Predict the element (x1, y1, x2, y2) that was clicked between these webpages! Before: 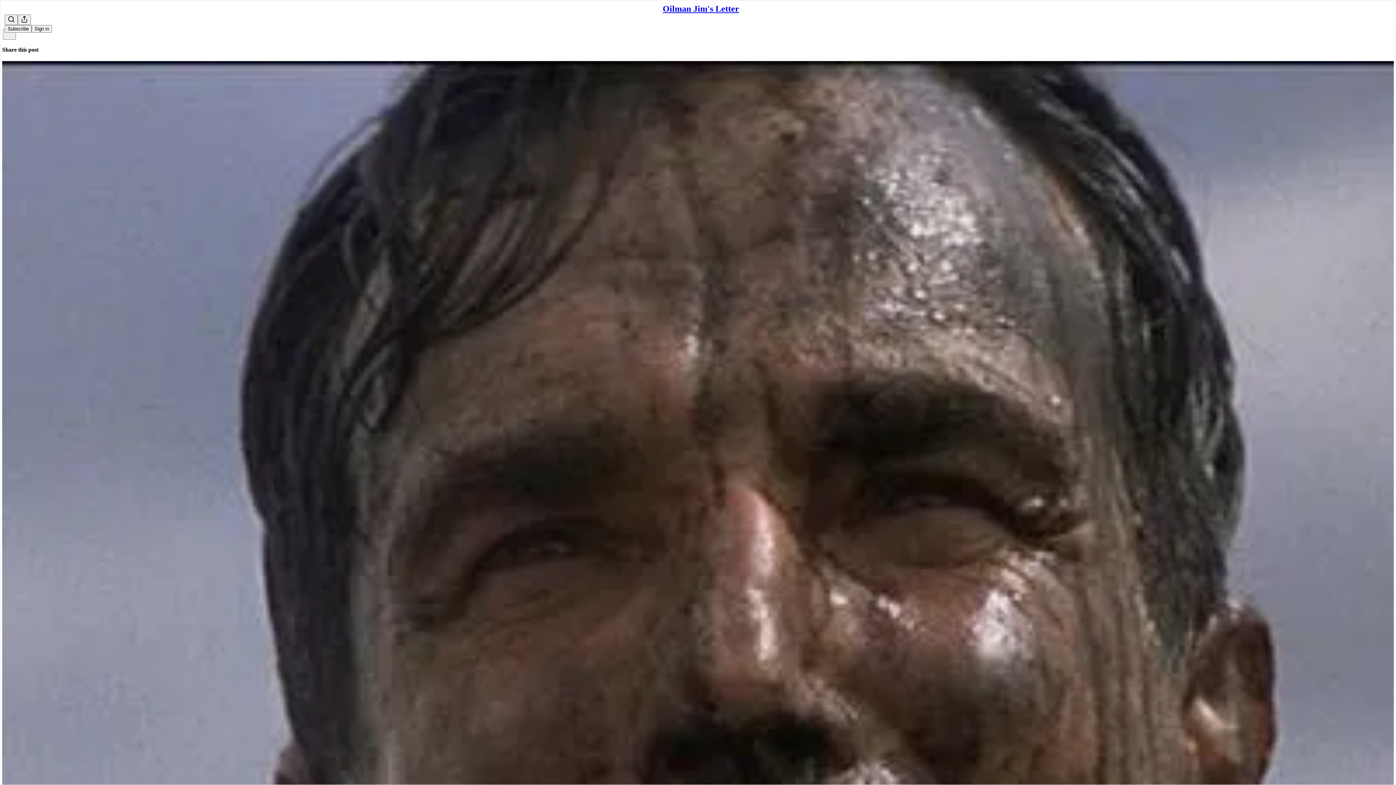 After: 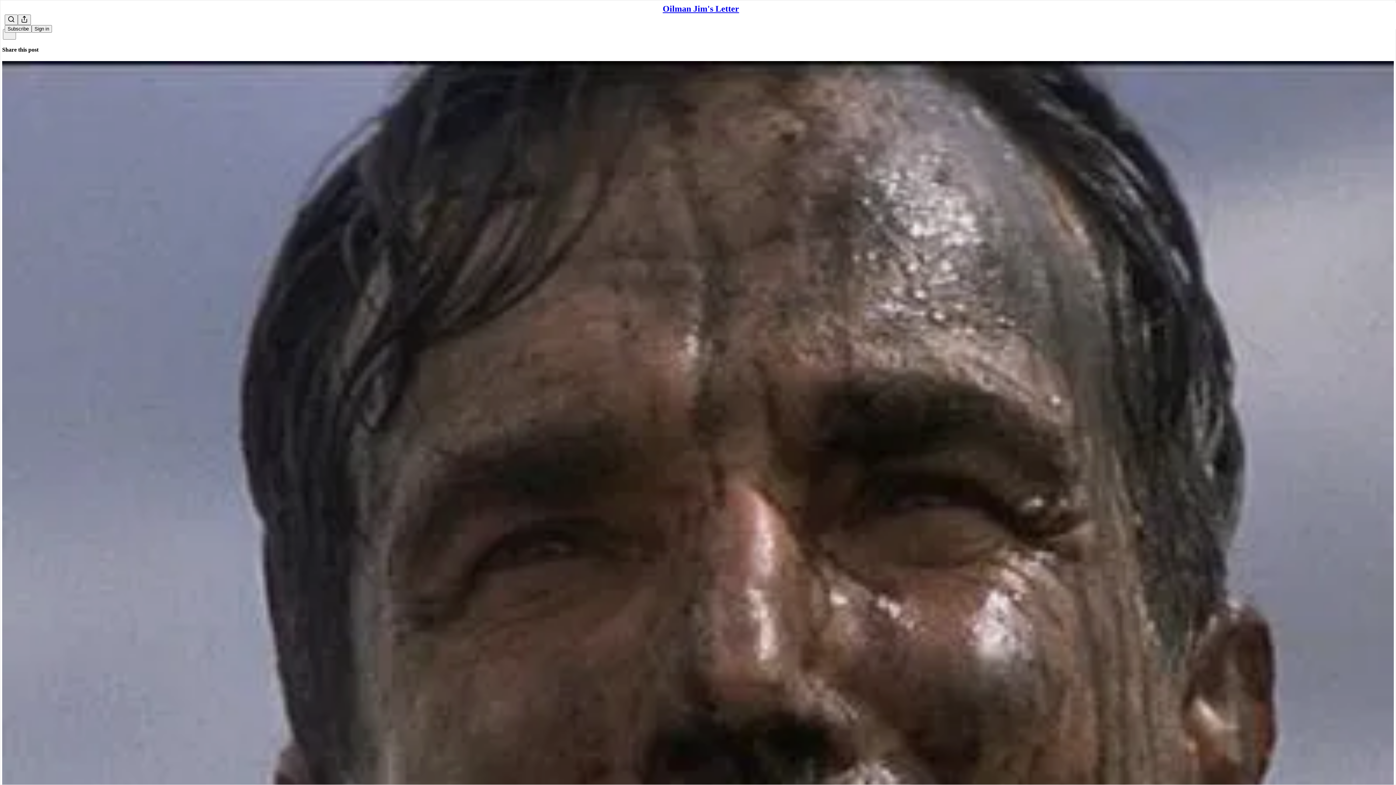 Action: bbox: (2, 60, 1394, 1472) label: Oilman Jim's Letter
Upcoming Drills - Schedule as of close of business 8 February 2023